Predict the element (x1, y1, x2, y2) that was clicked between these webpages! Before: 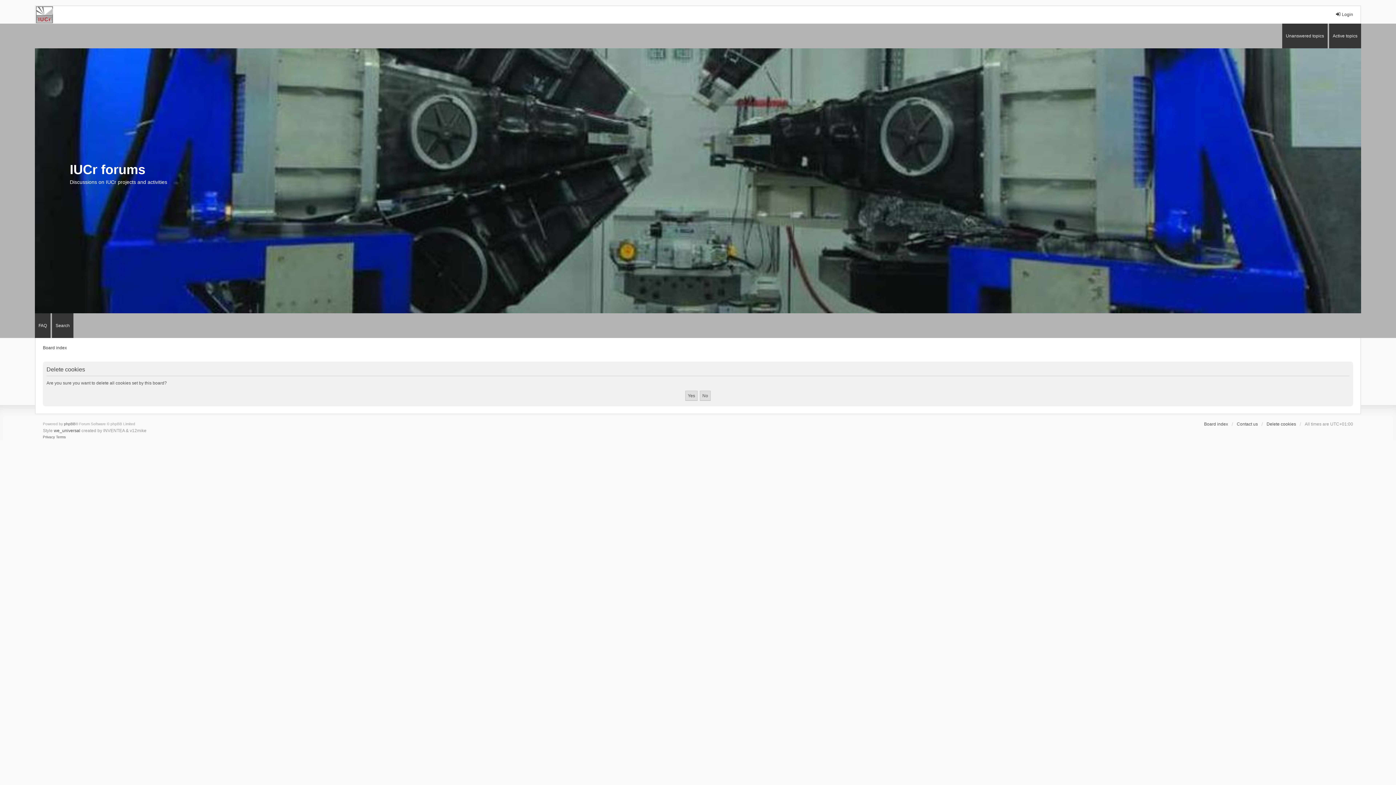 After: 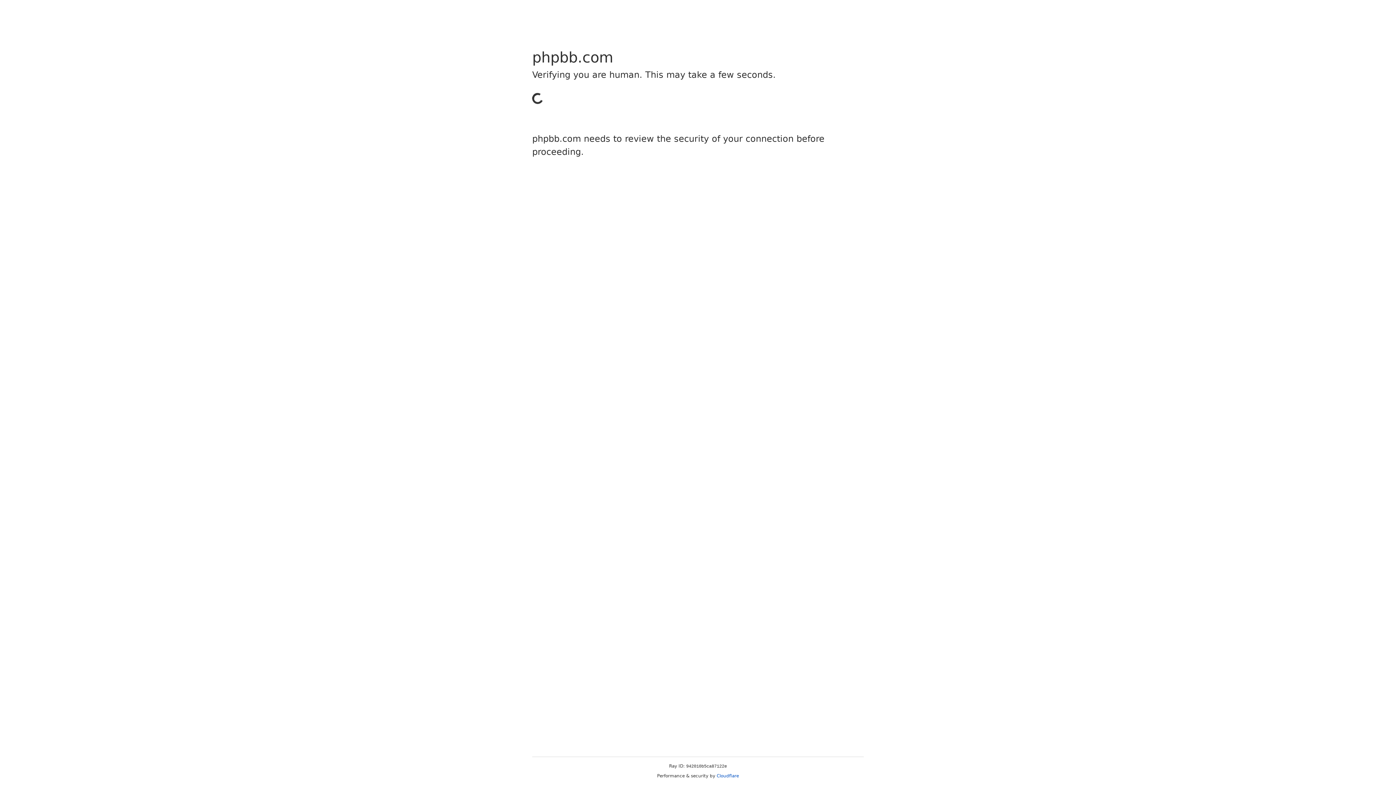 Action: label: we_universal bbox: (53, 427, 80, 434)